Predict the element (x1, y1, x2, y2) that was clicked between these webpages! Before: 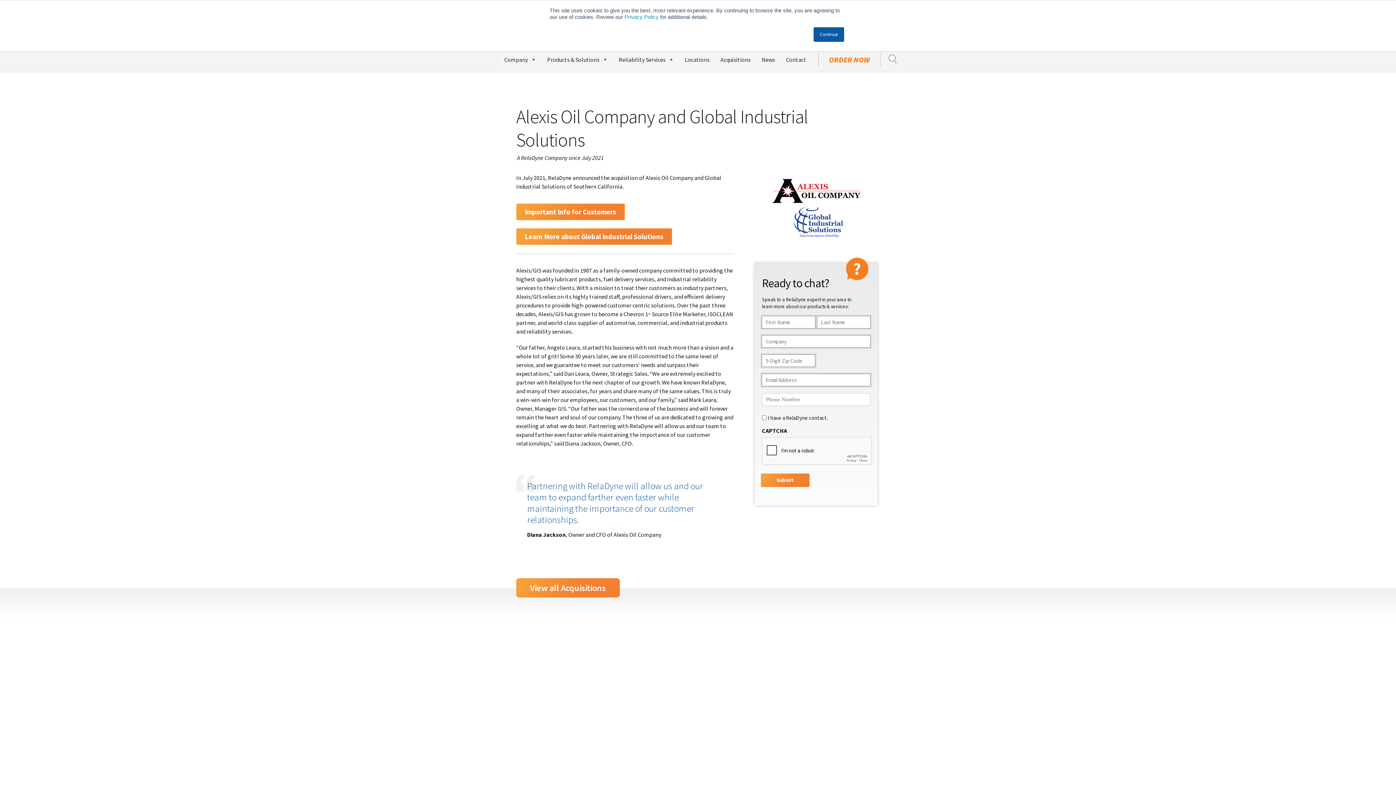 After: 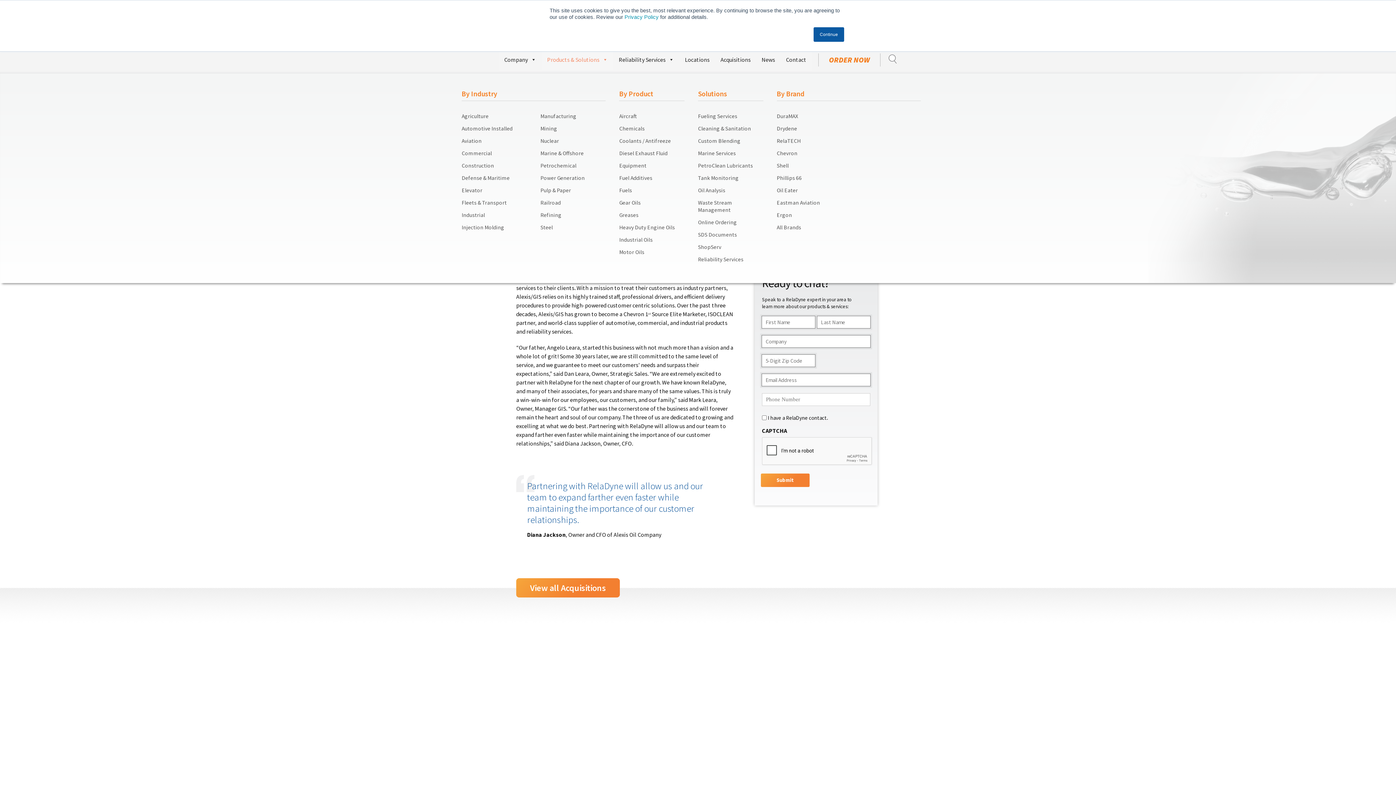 Action: label: Products & Solutions bbox: (541, 46, 613, 70)